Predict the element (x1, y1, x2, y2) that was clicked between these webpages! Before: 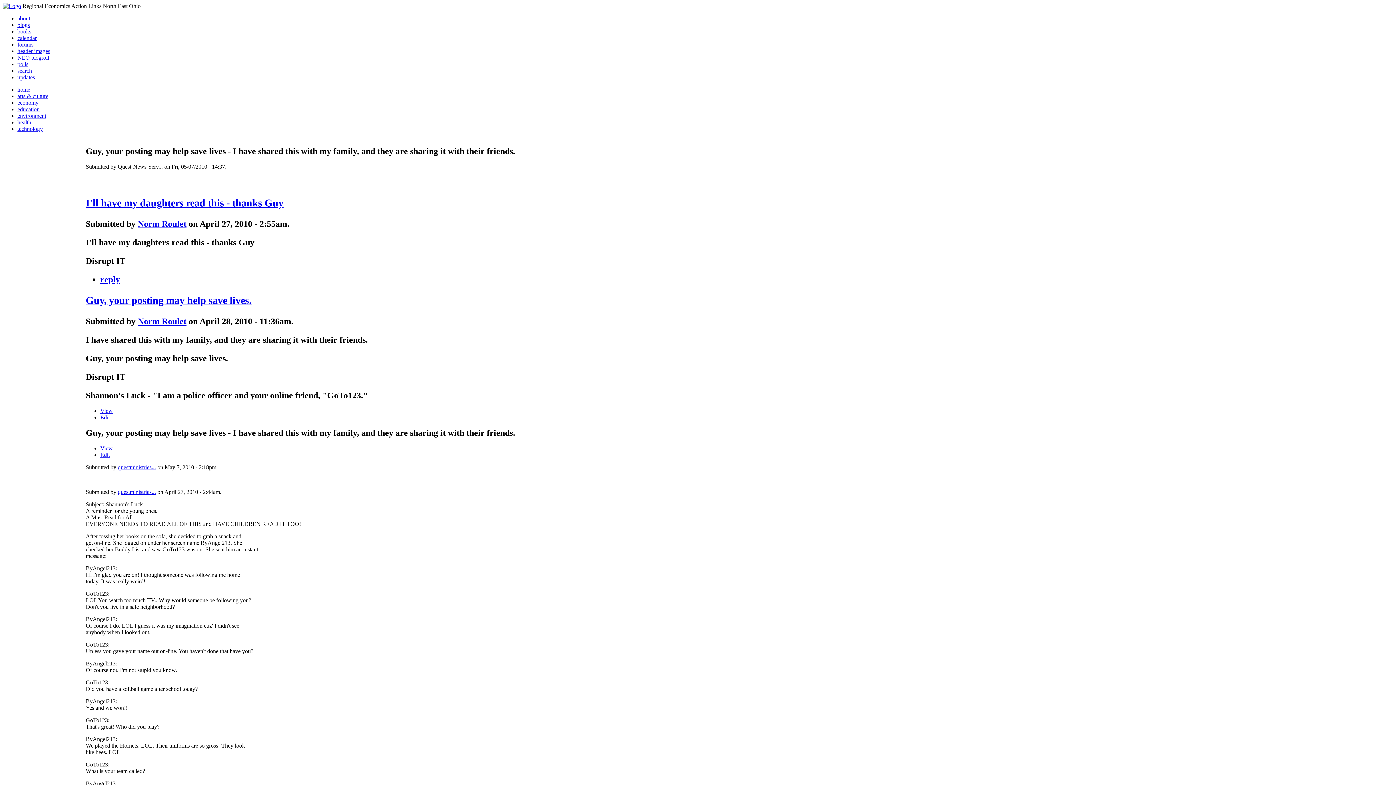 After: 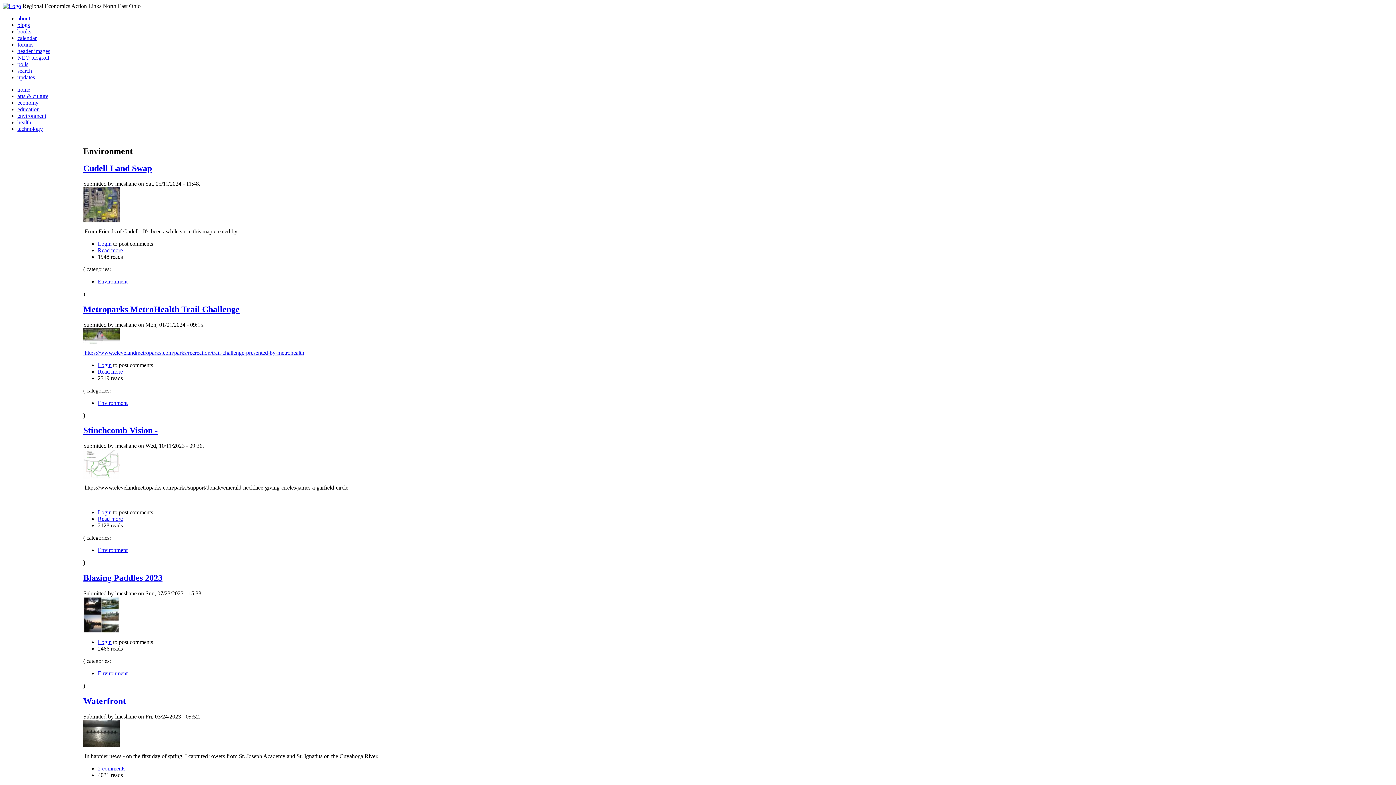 Action: bbox: (17, 112, 46, 118) label: environment